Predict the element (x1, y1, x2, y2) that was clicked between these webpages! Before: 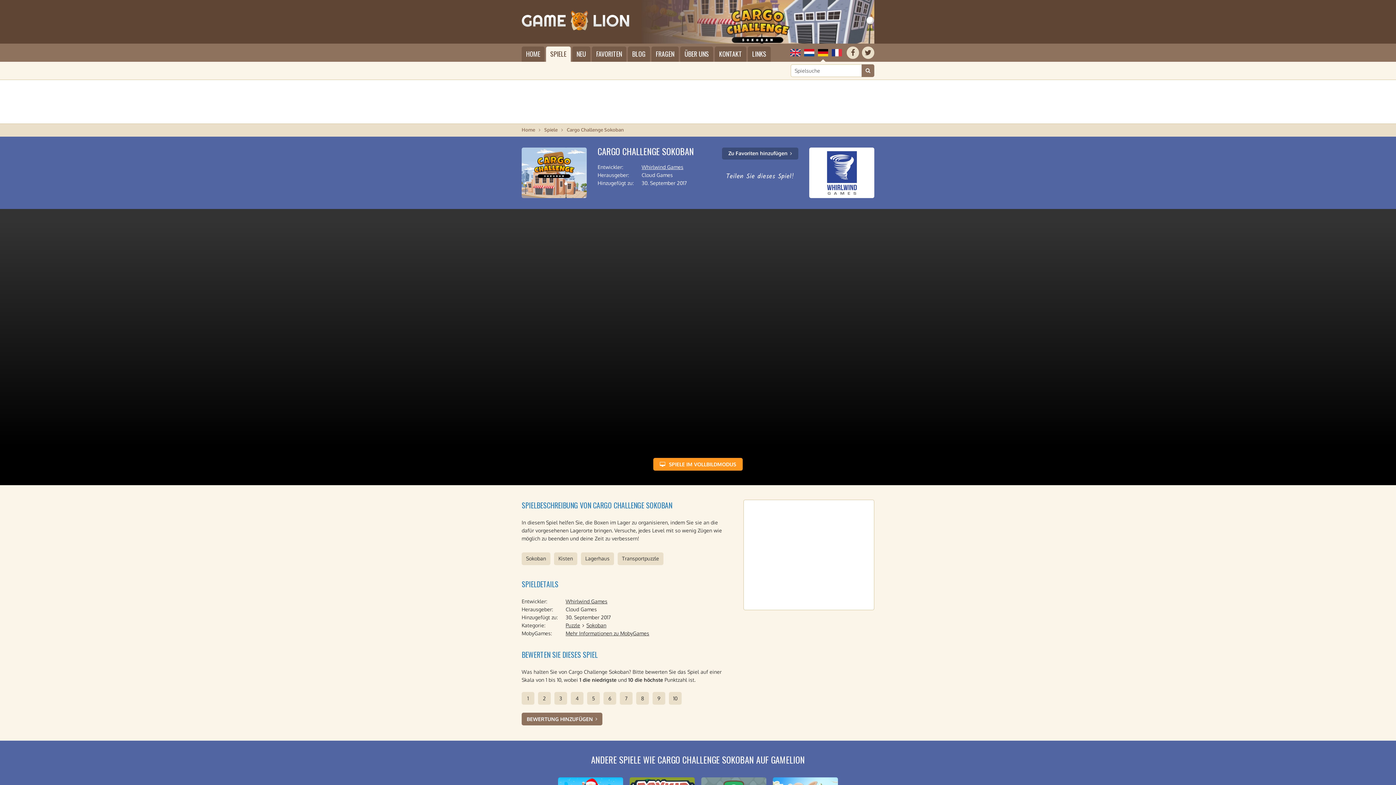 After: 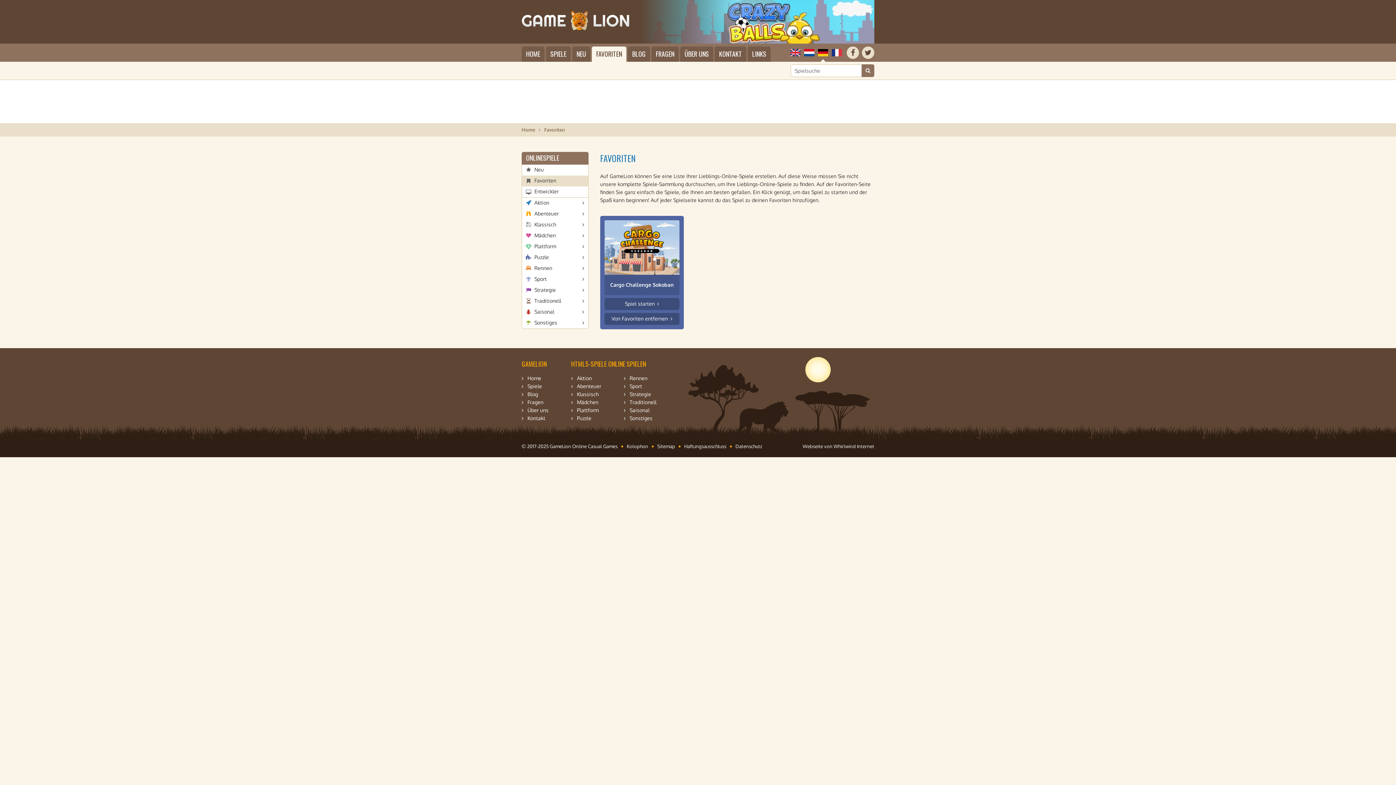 Action: label: Zu Favoriten hinzufügen bbox: (722, 147, 798, 159)